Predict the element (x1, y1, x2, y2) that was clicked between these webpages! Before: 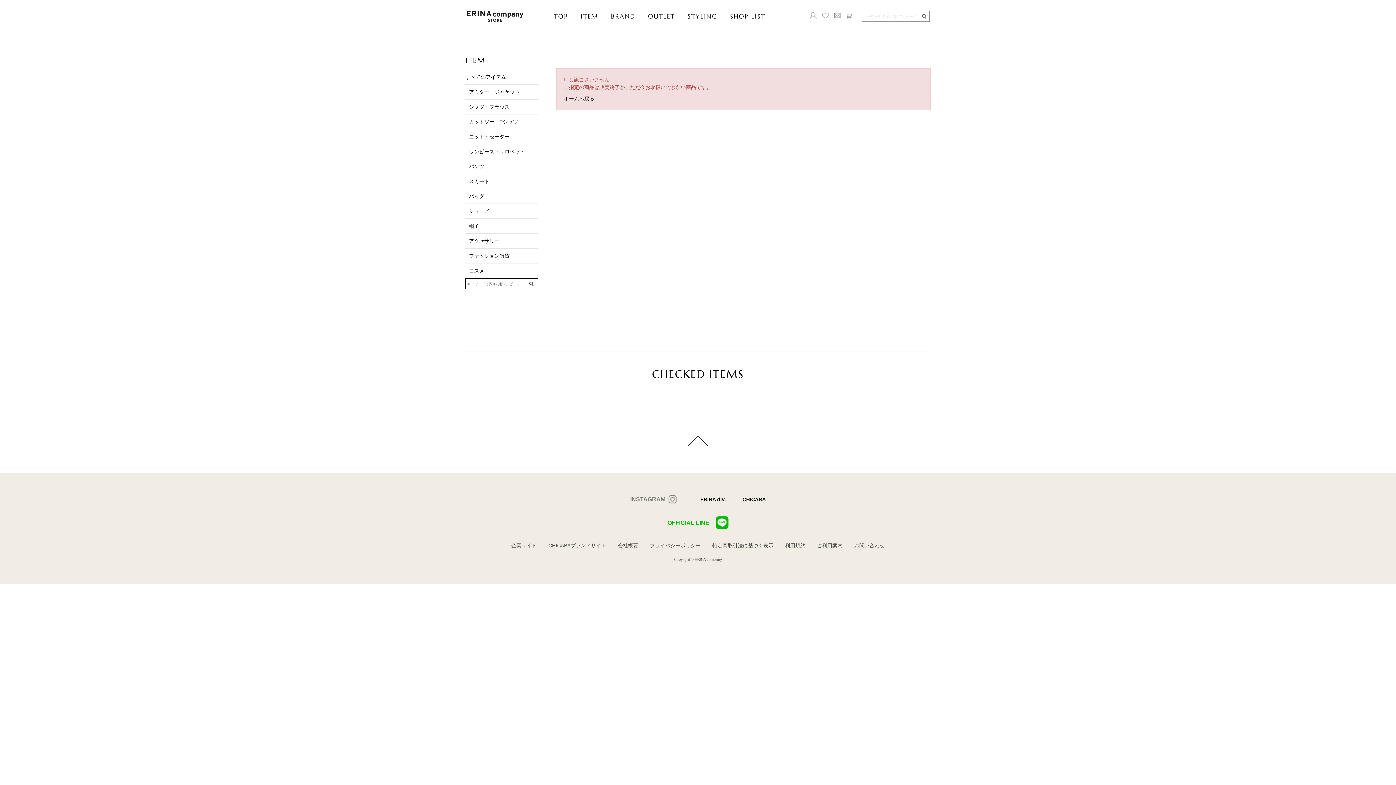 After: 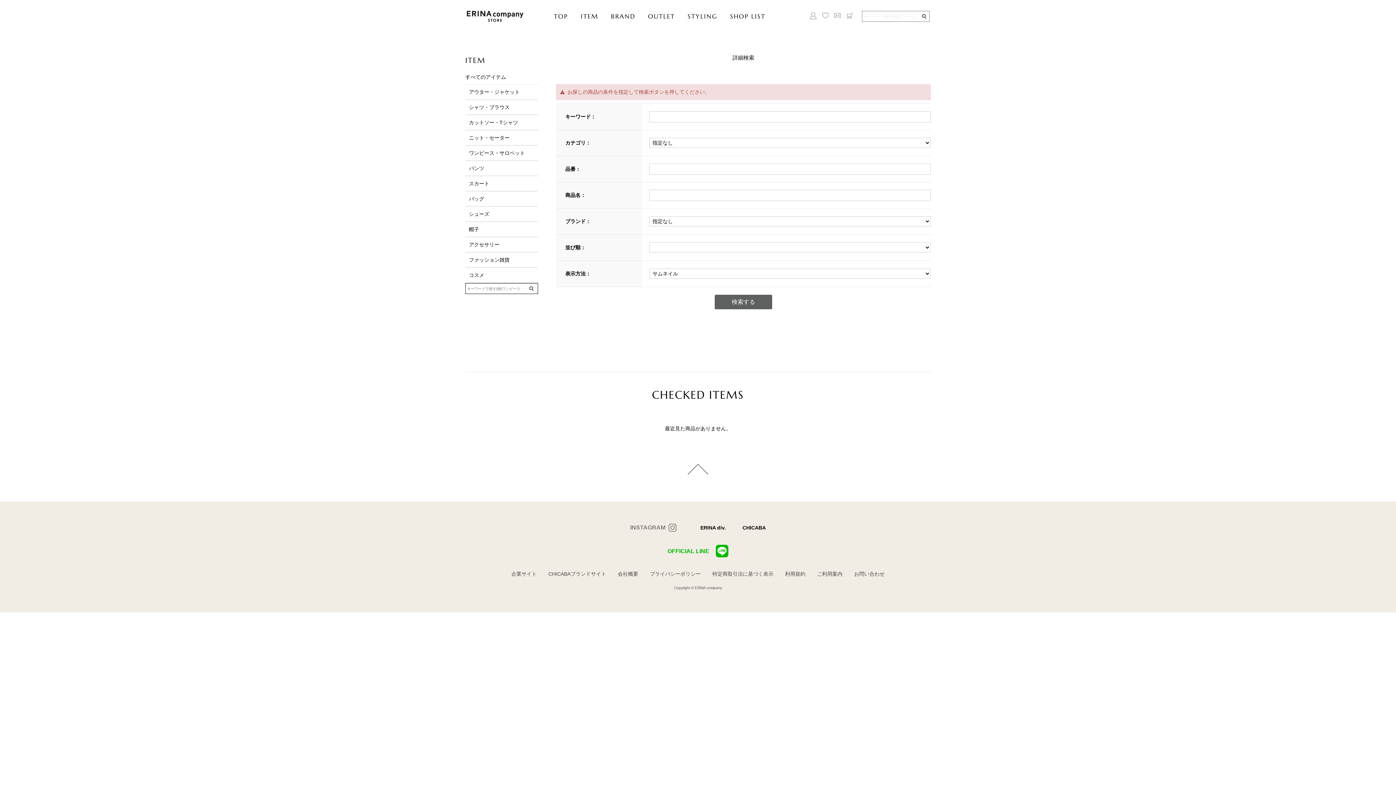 Action: bbox: (918, 12, 929, 20)